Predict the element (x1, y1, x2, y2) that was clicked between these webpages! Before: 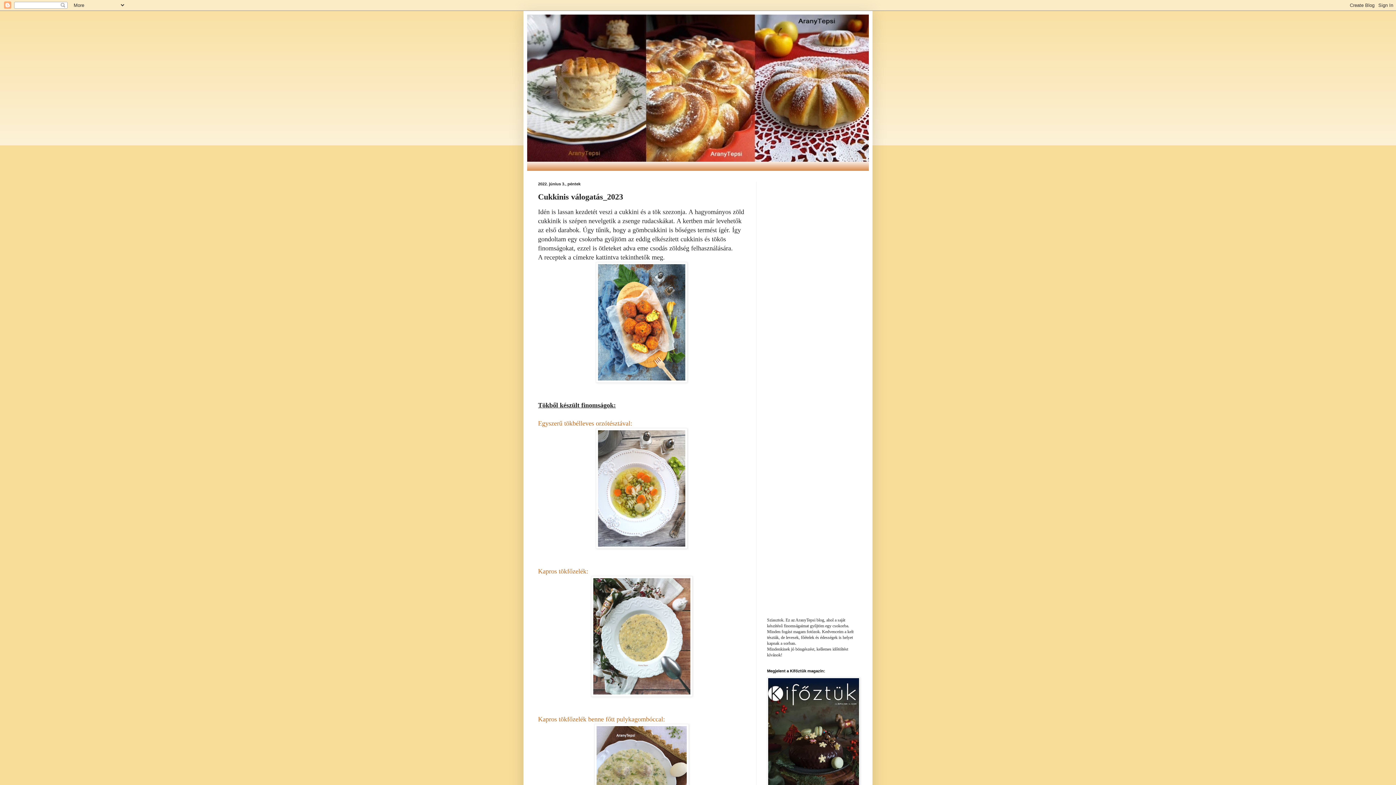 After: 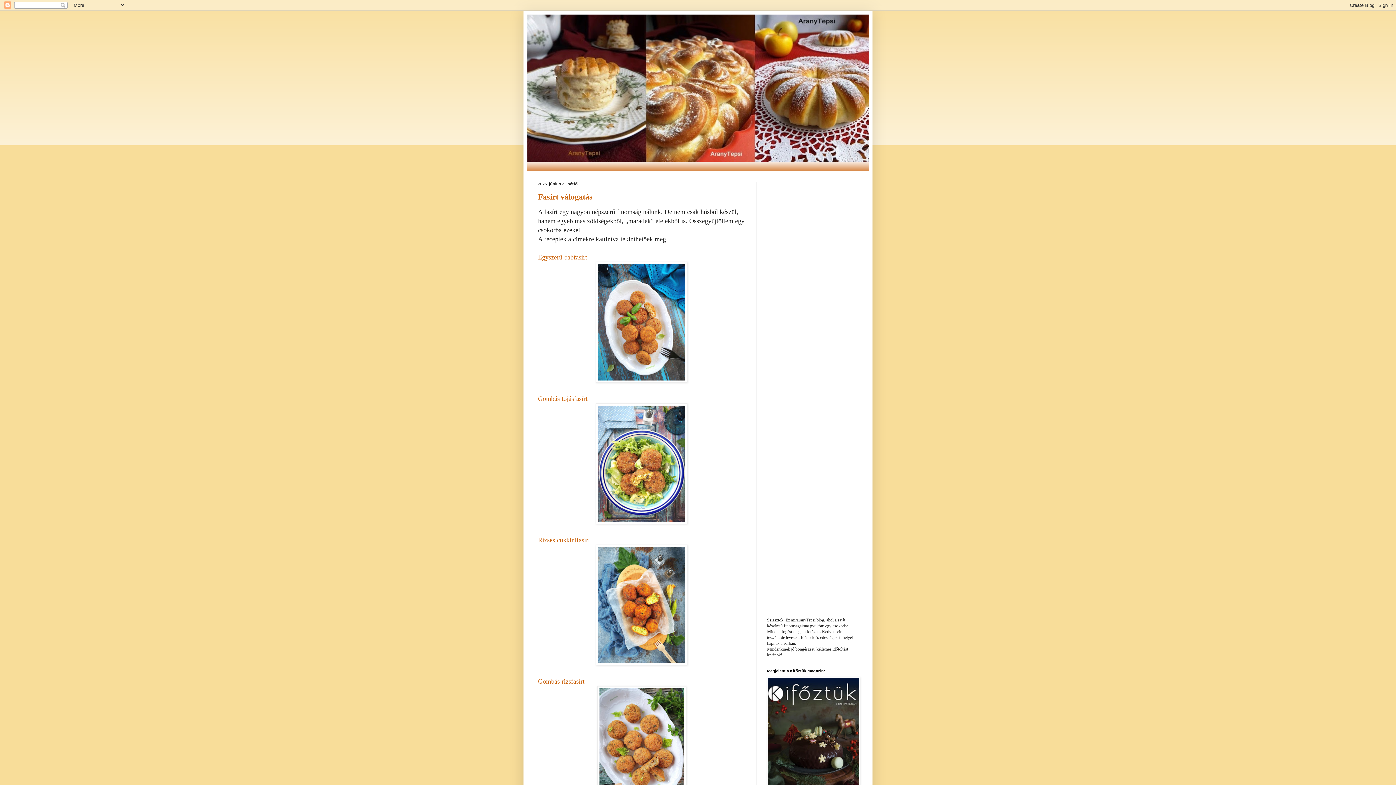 Action: bbox: (527, 14, 869, 161)